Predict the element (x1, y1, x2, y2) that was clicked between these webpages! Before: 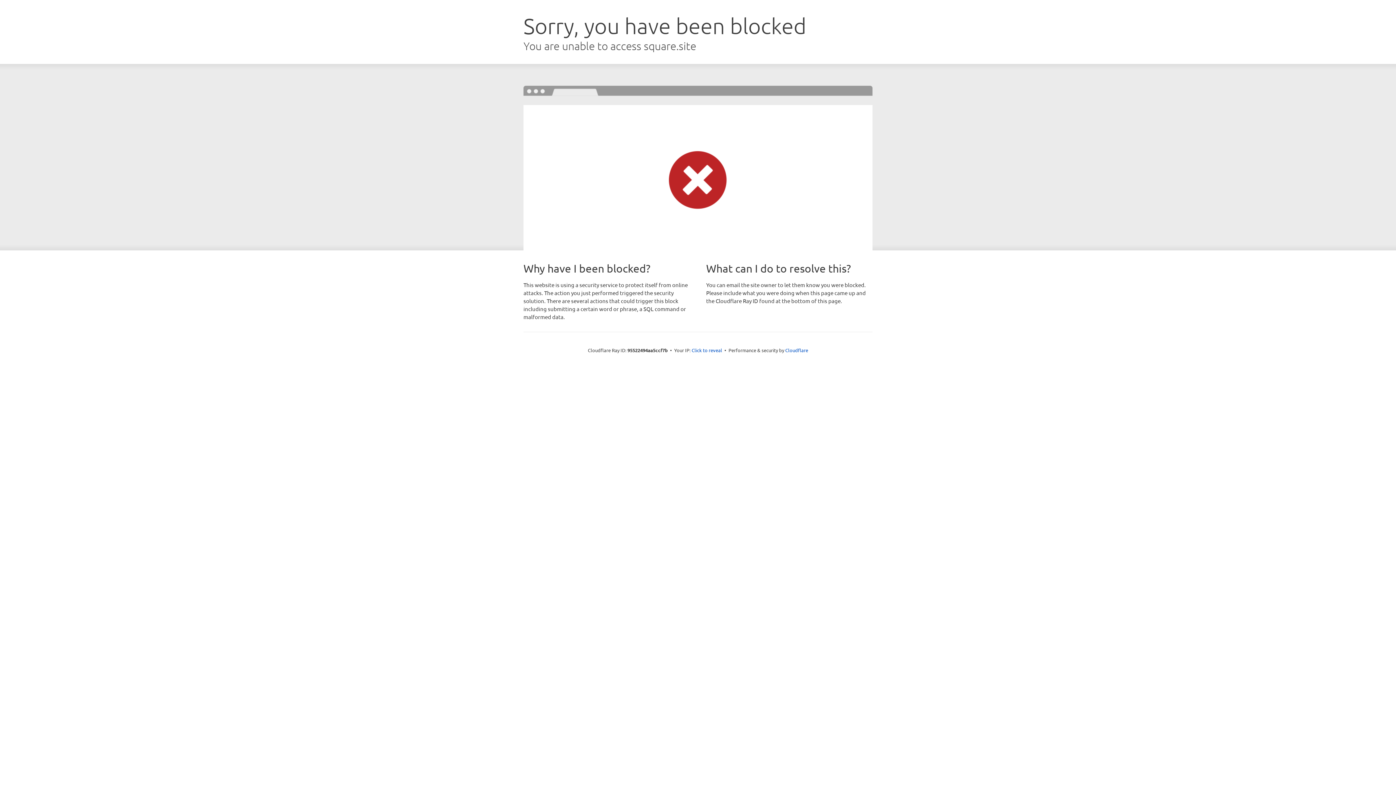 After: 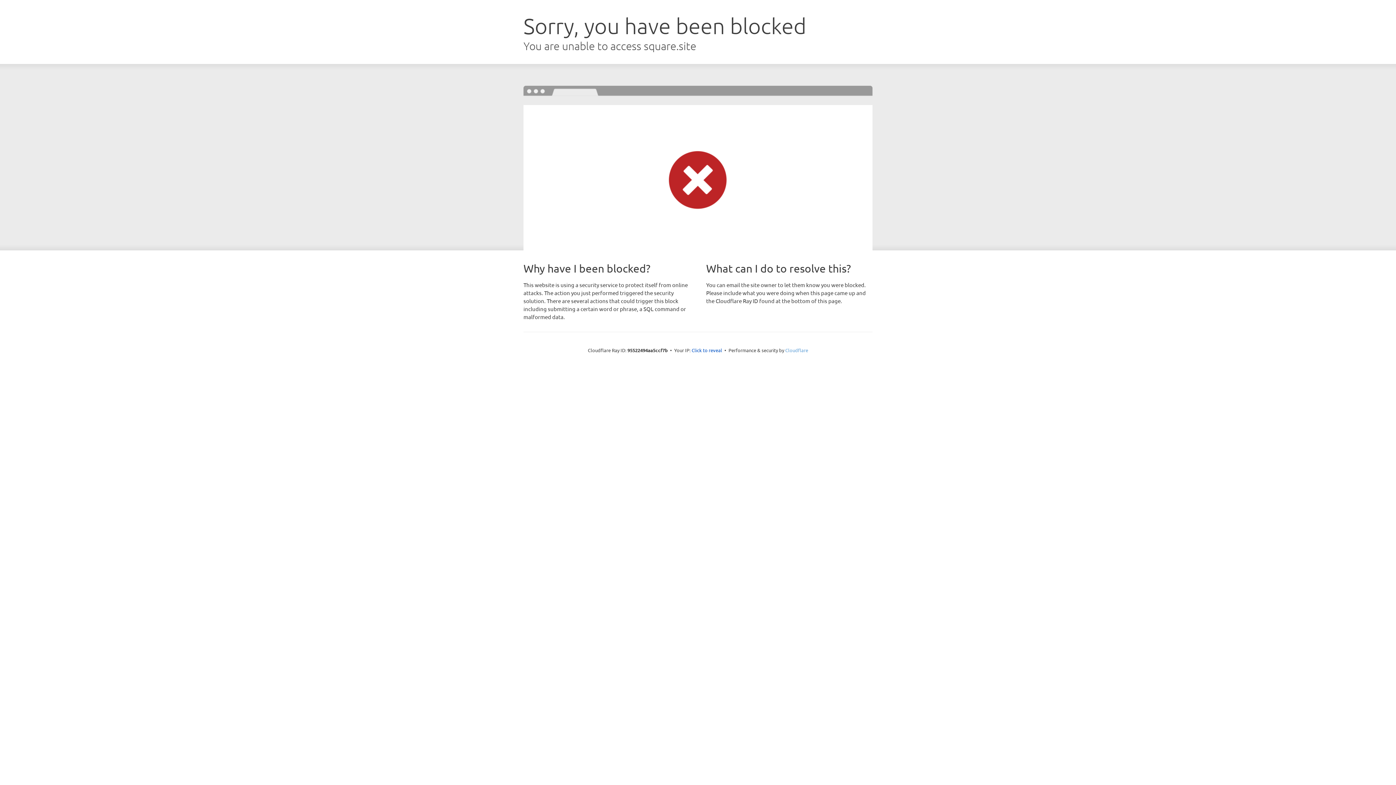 Action: label: Cloudflare bbox: (785, 347, 808, 353)